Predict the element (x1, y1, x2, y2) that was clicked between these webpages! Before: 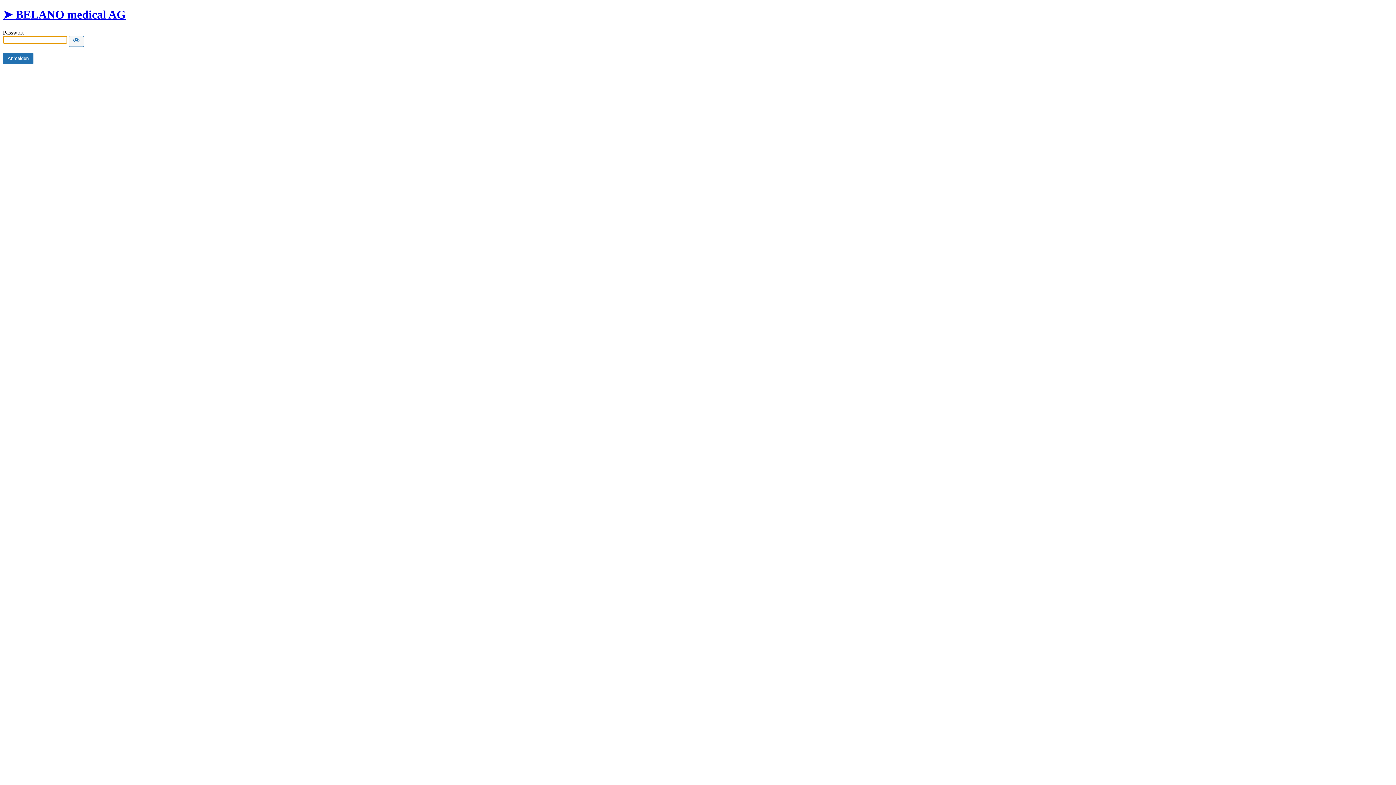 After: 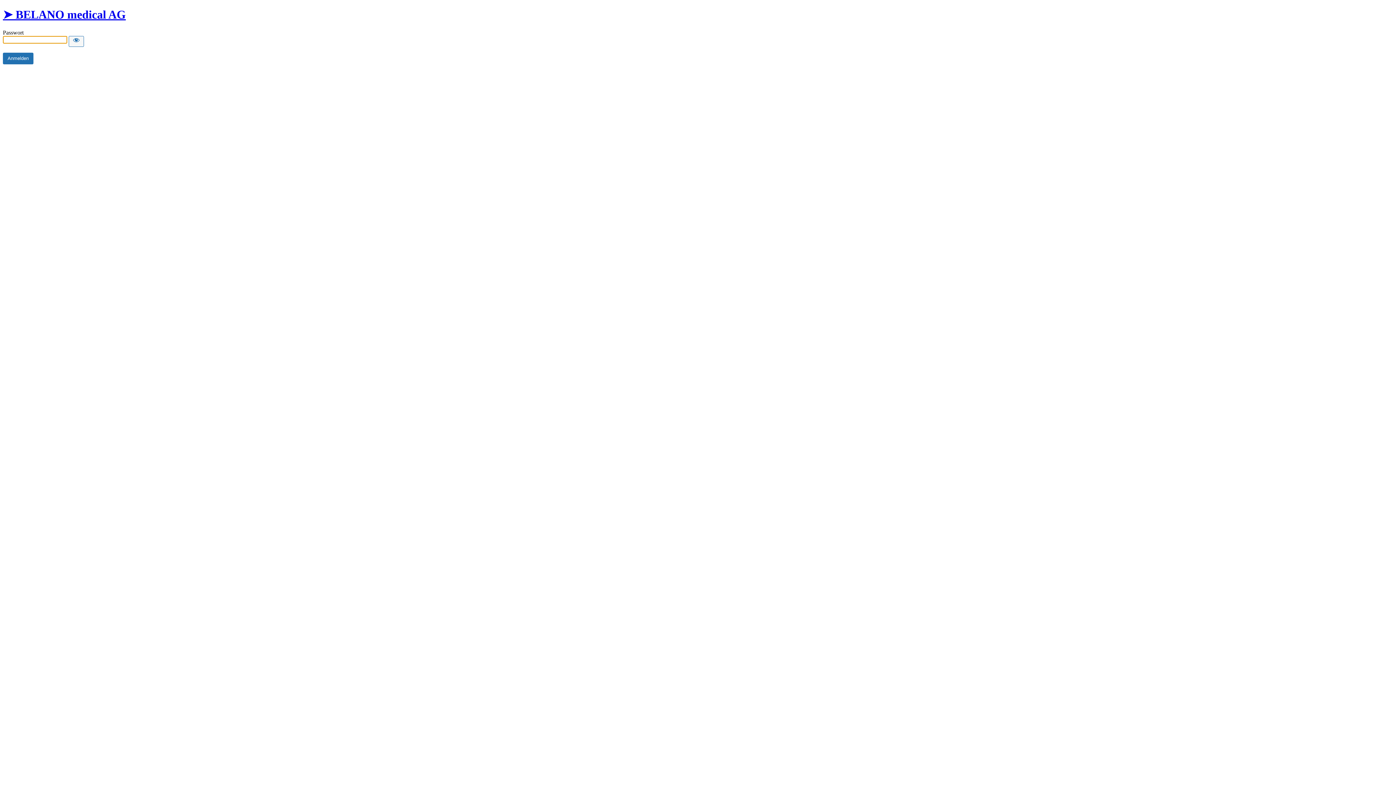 Action: bbox: (2, 8, 125, 21) label: ➤ BELANO medical AG